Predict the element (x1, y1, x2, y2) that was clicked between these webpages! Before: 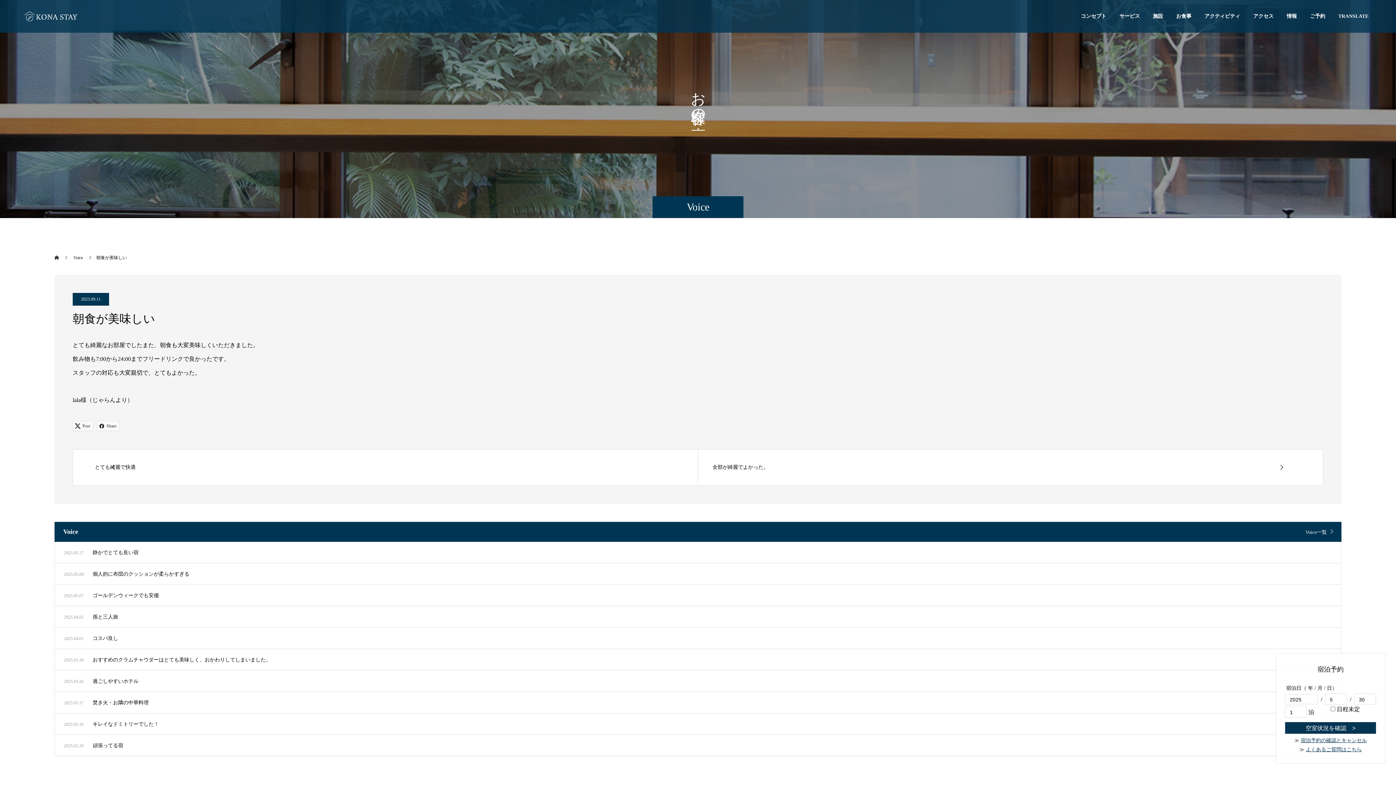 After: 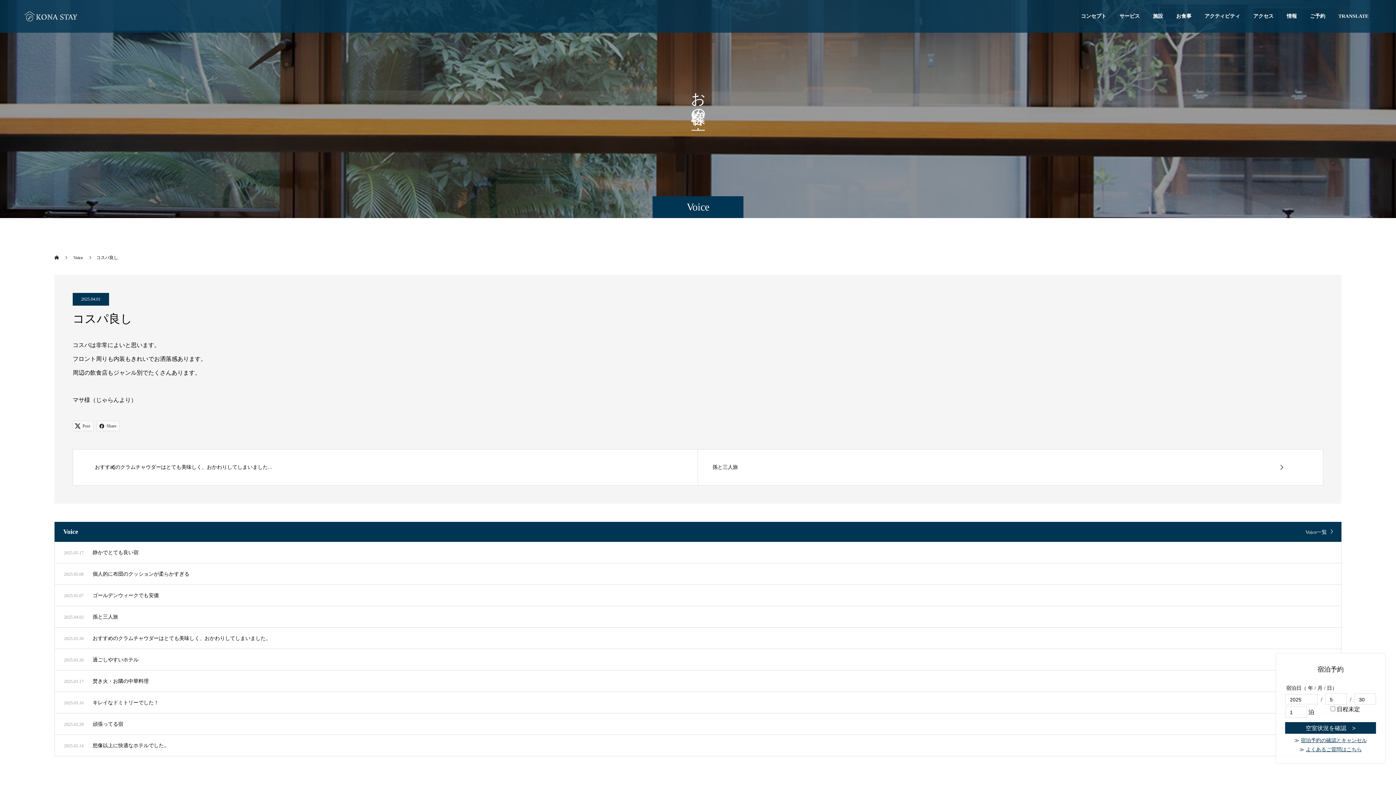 Action: label: 2025.04.01
コスパ良し bbox: (54, 628, 1341, 649)